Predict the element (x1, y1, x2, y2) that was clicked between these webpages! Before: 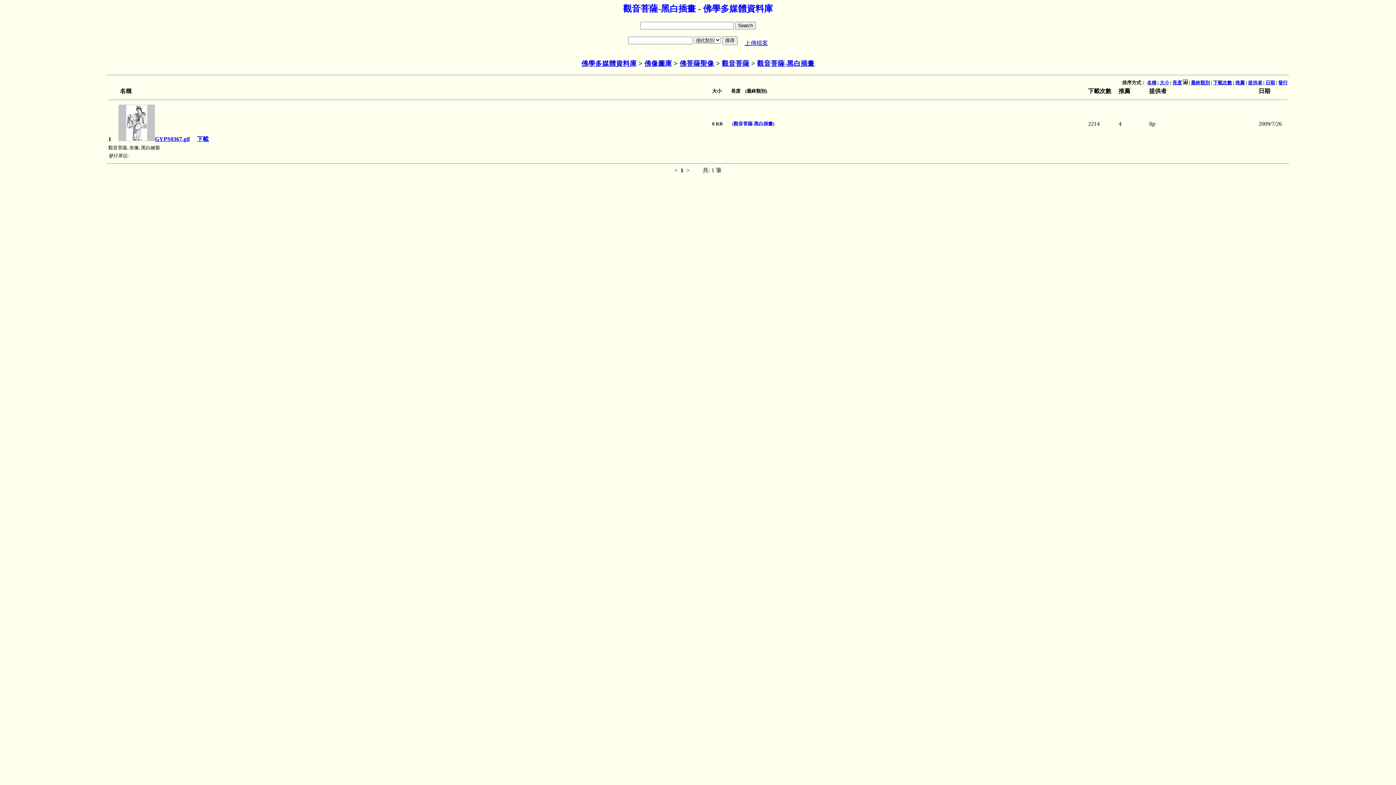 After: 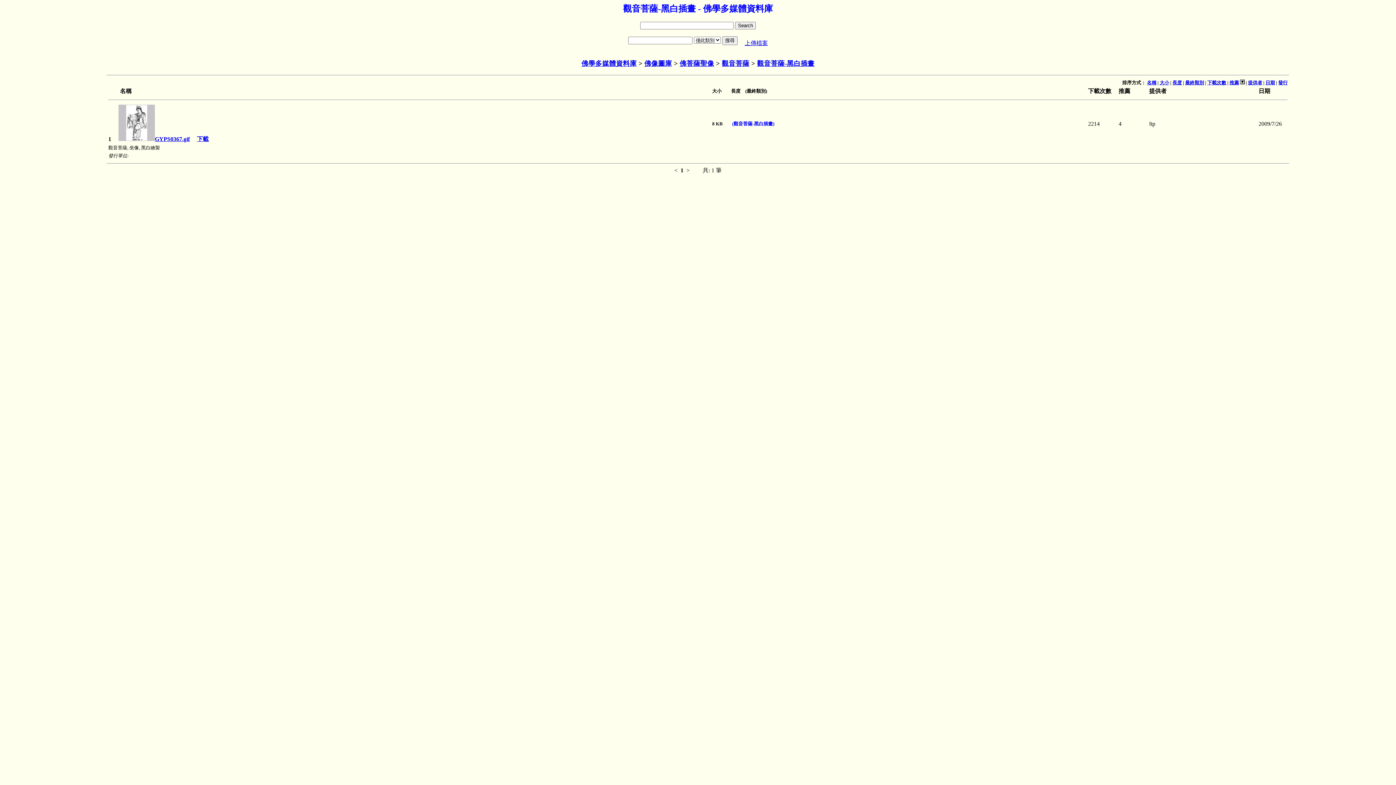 Action: label: 推薦 bbox: (1235, 80, 1245, 85)